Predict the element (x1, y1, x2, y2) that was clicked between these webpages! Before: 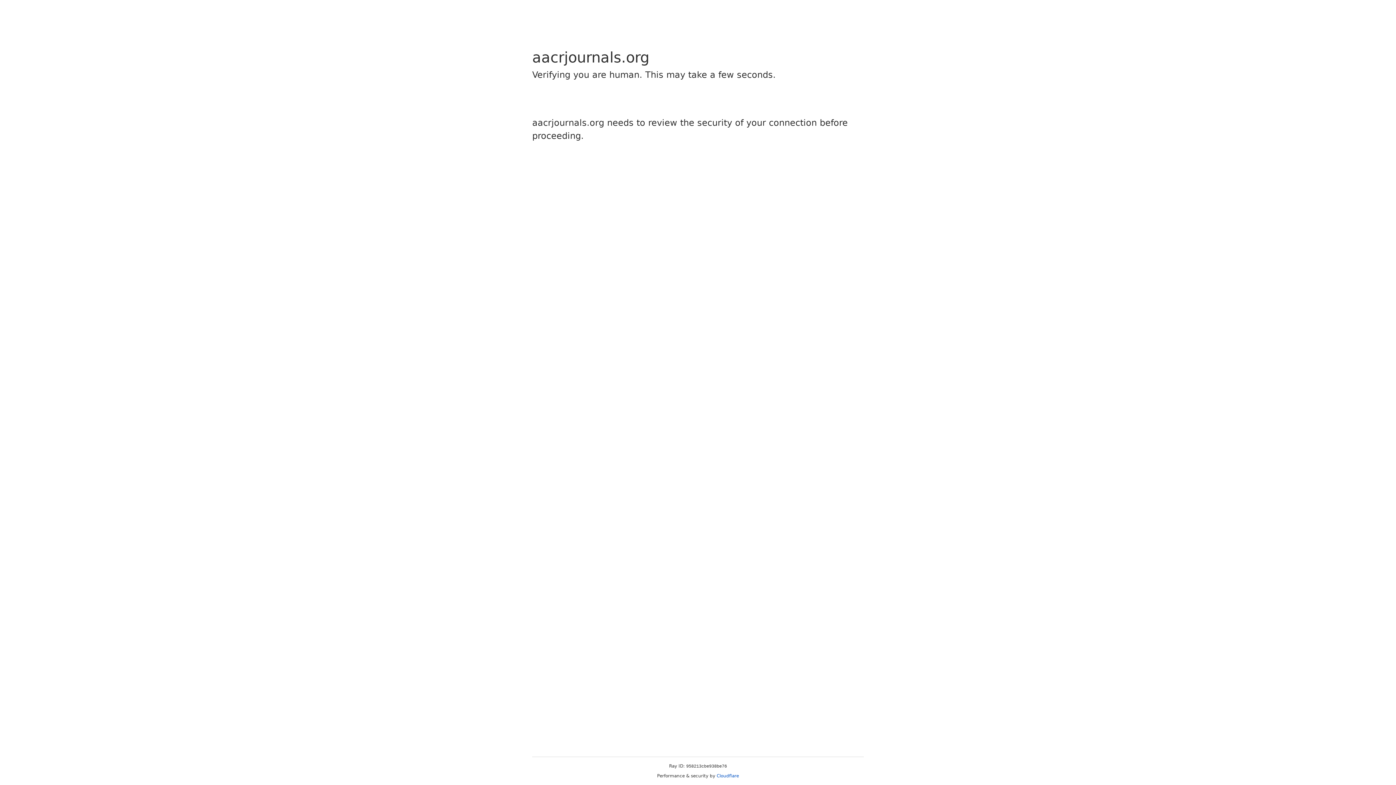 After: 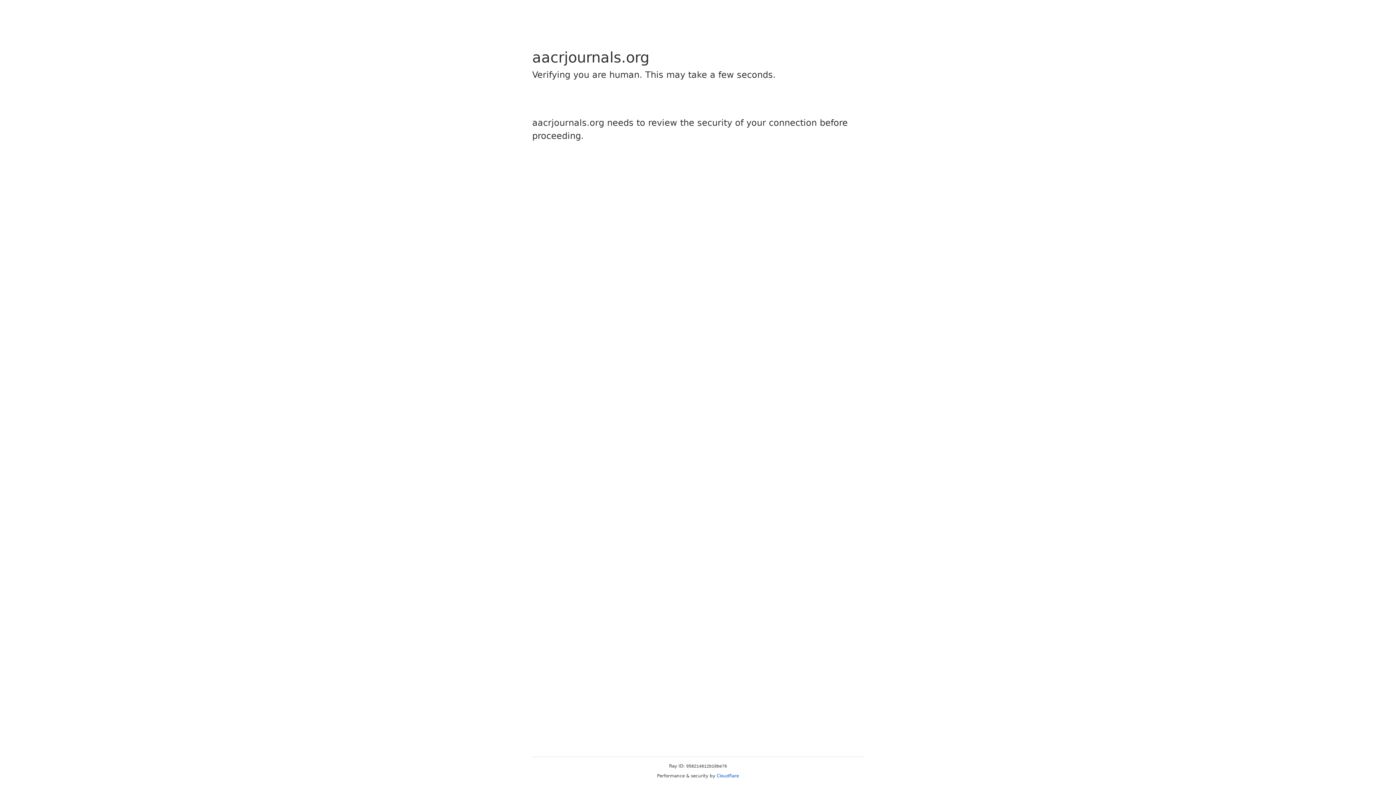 Action: label: Cloudflare bbox: (716, 773, 739, 778)